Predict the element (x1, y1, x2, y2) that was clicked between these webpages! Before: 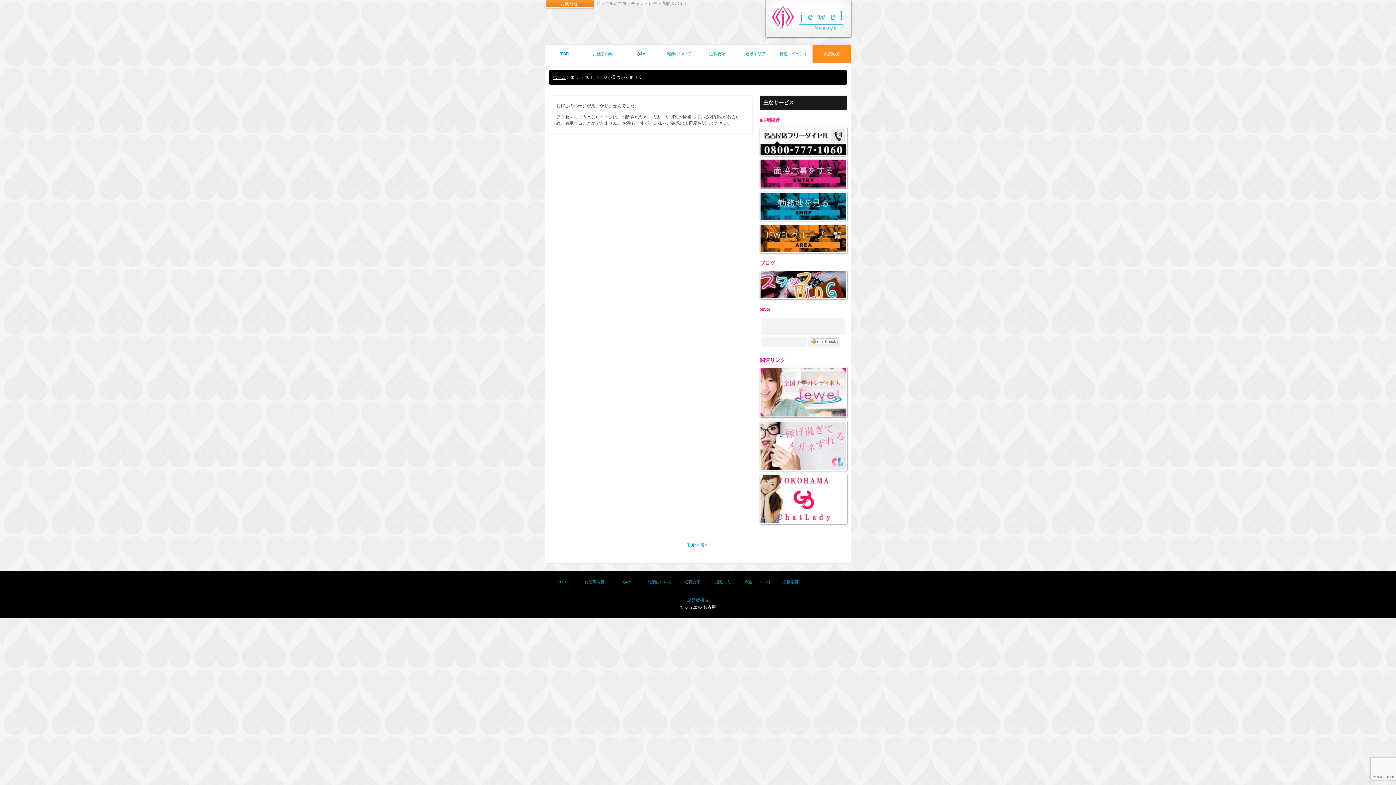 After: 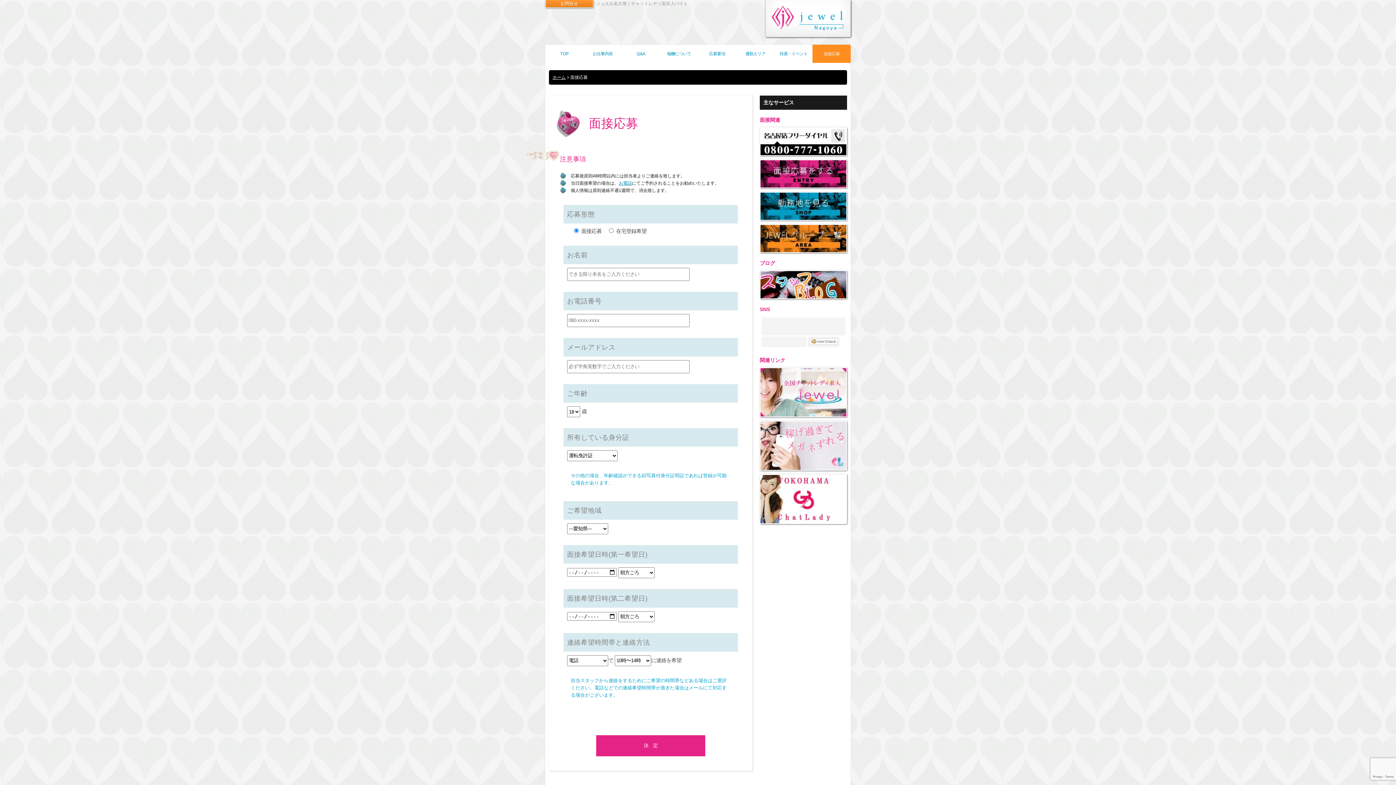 Action: bbox: (812, 44, 850, 62) label: 面接応募